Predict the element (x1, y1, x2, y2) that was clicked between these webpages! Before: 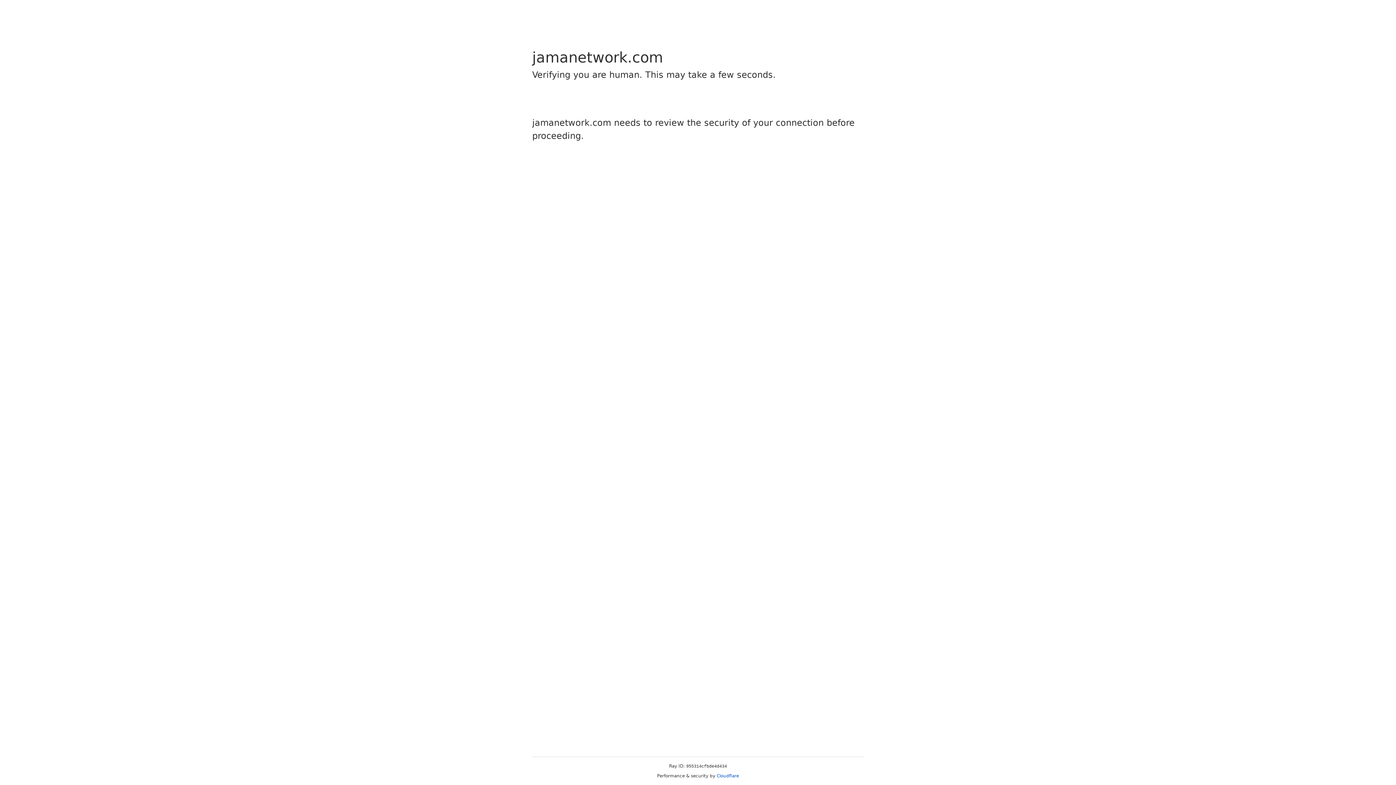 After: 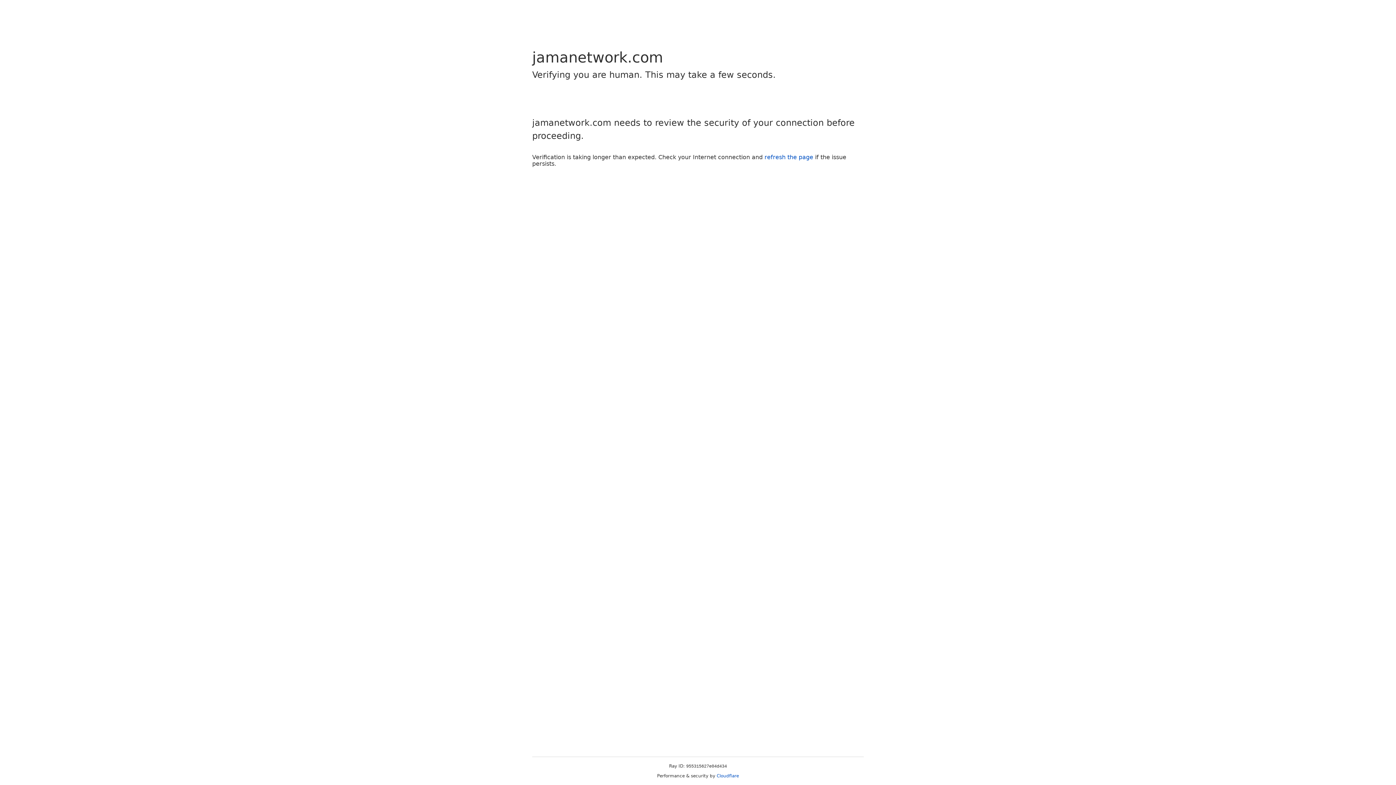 Action: bbox: (716, 773, 739, 778) label: Cloudflare